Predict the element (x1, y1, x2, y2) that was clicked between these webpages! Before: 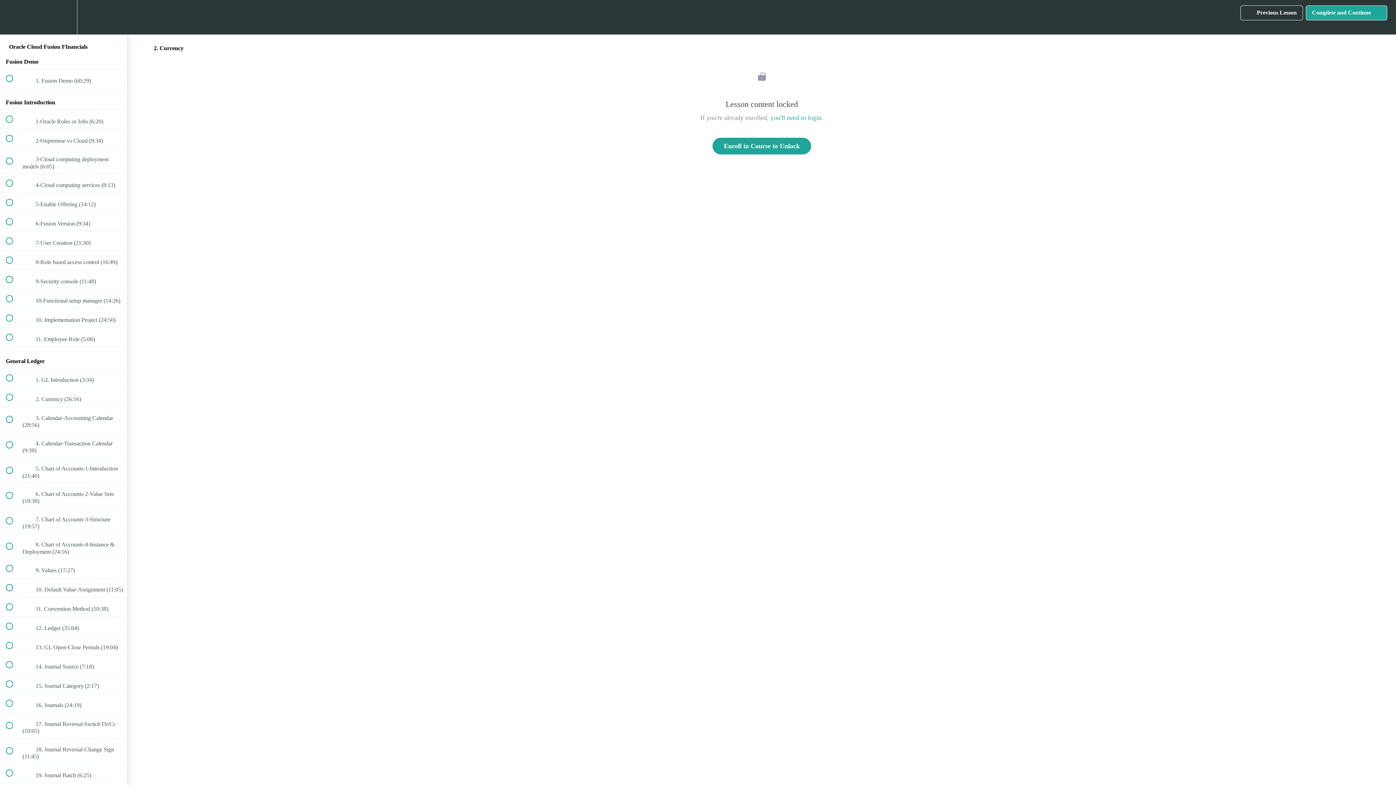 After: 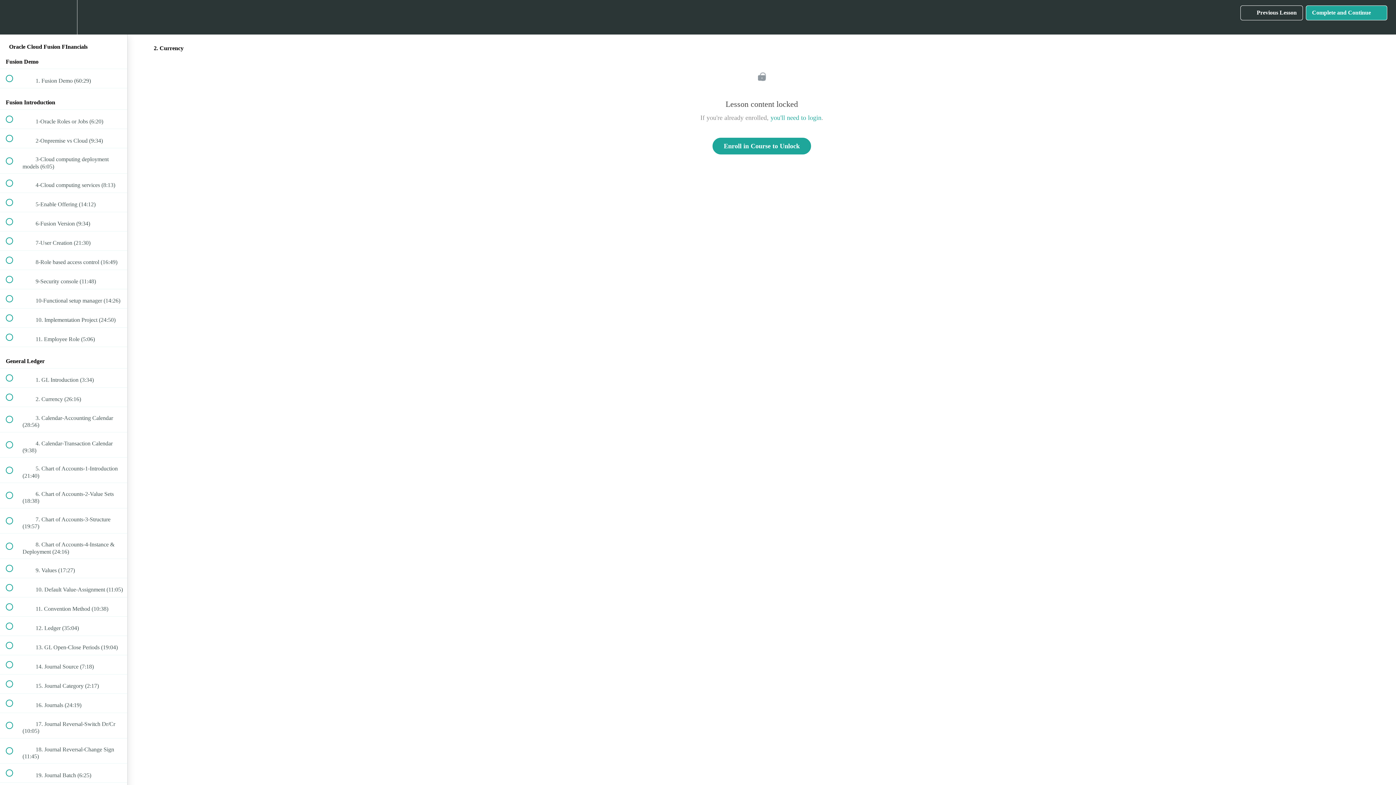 Action: bbox: (0, 387, 127, 406) label:  
 2. Currency (26:16)